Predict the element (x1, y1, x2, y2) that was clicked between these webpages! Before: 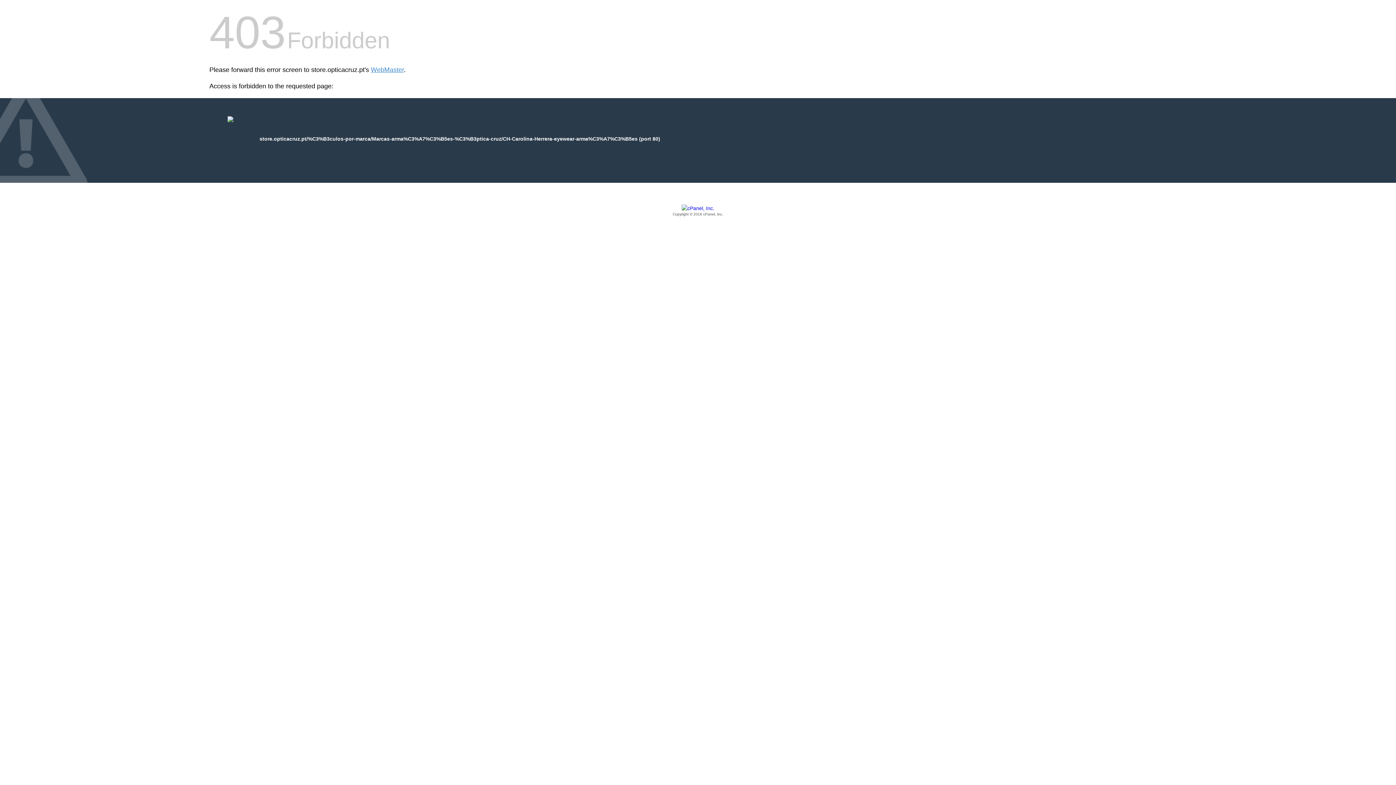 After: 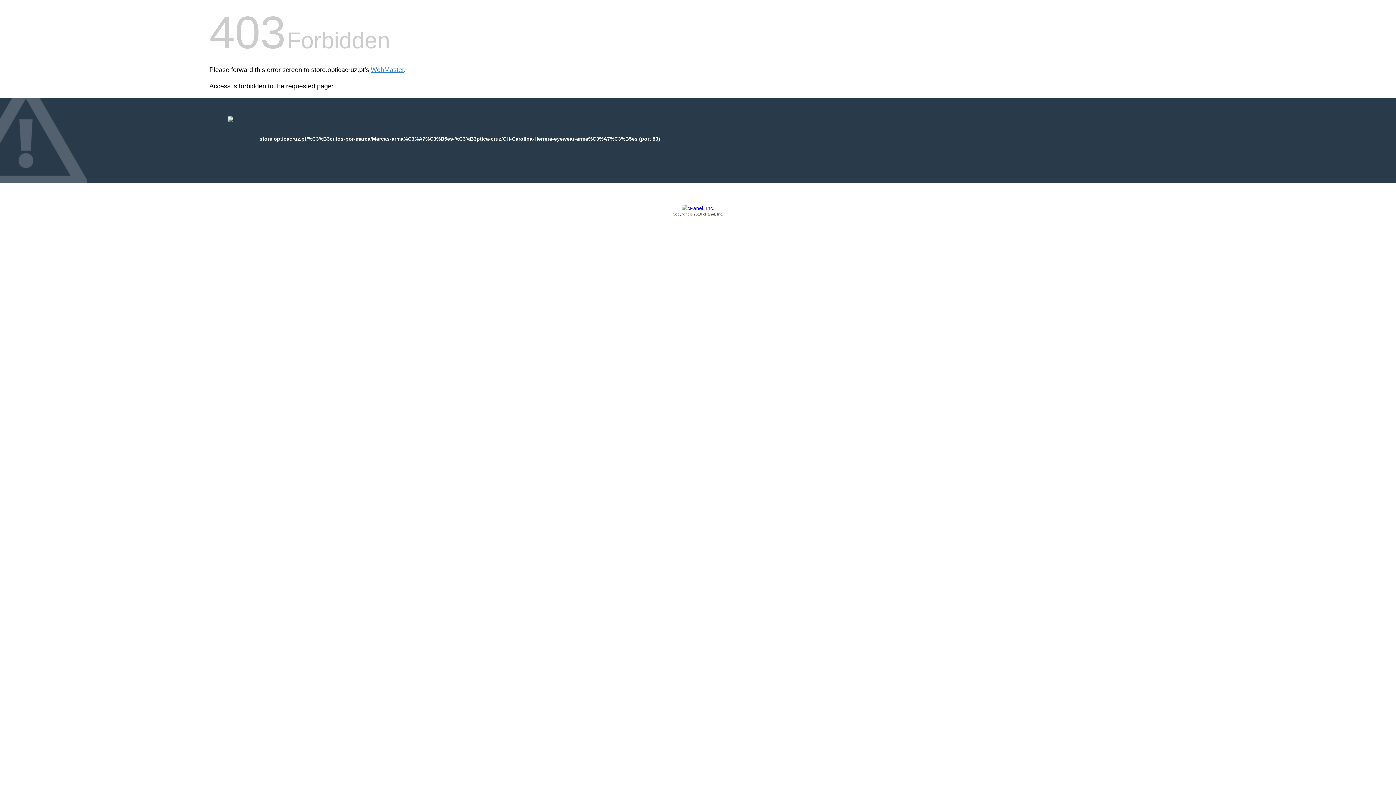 Action: label: Copyright © 2016 cPanel, Inc. bbox: (209, 205, 1186, 217)